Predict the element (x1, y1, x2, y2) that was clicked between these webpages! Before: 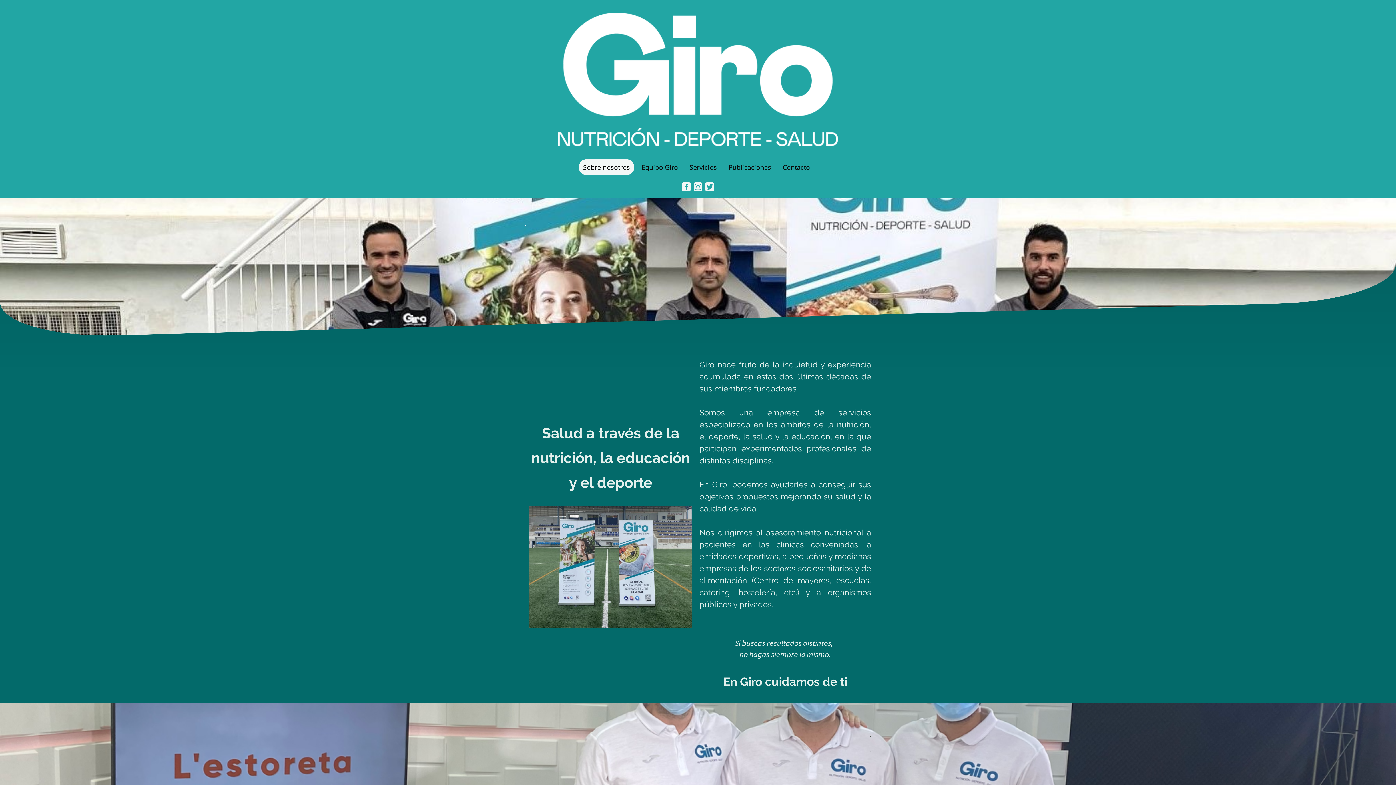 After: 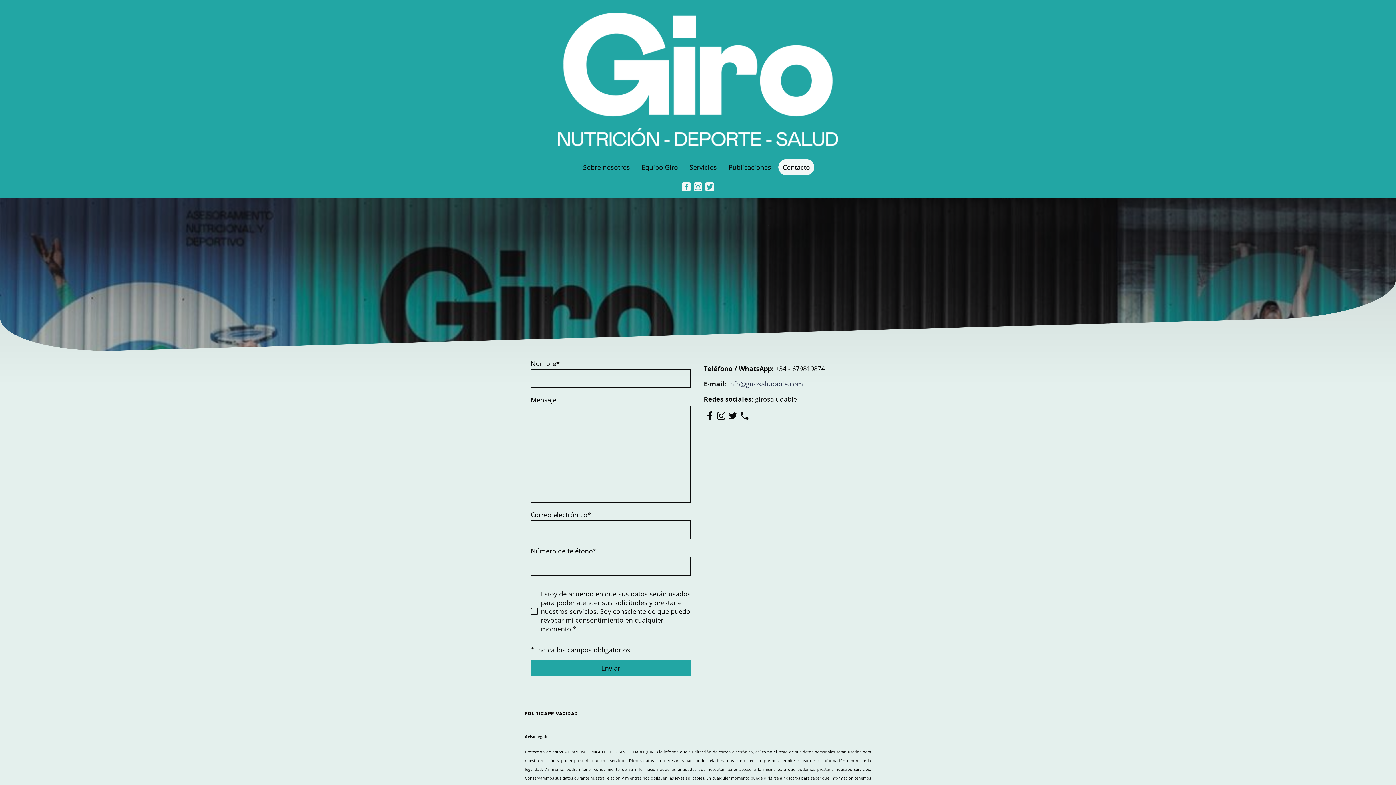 Action: bbox: (779, 159, 813, 174) label: Contacto